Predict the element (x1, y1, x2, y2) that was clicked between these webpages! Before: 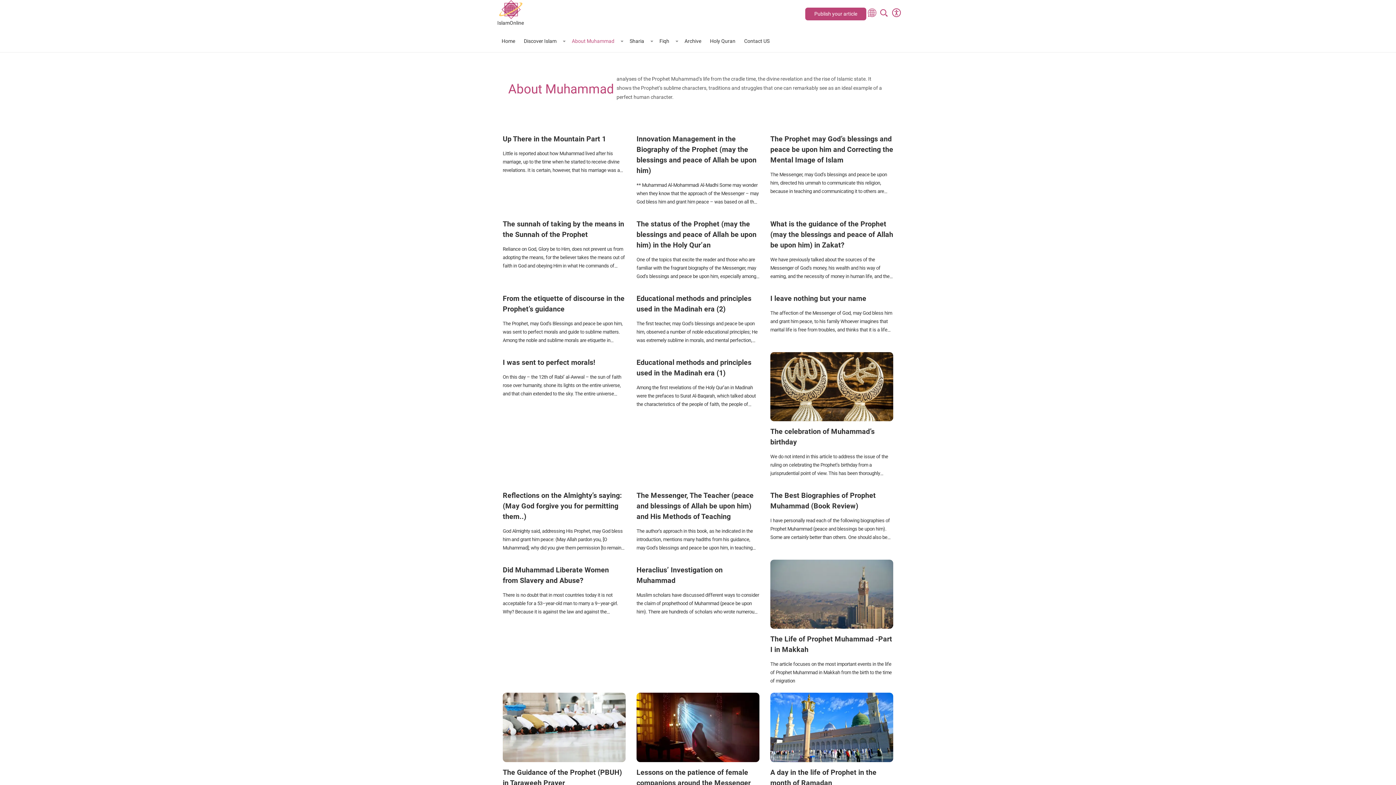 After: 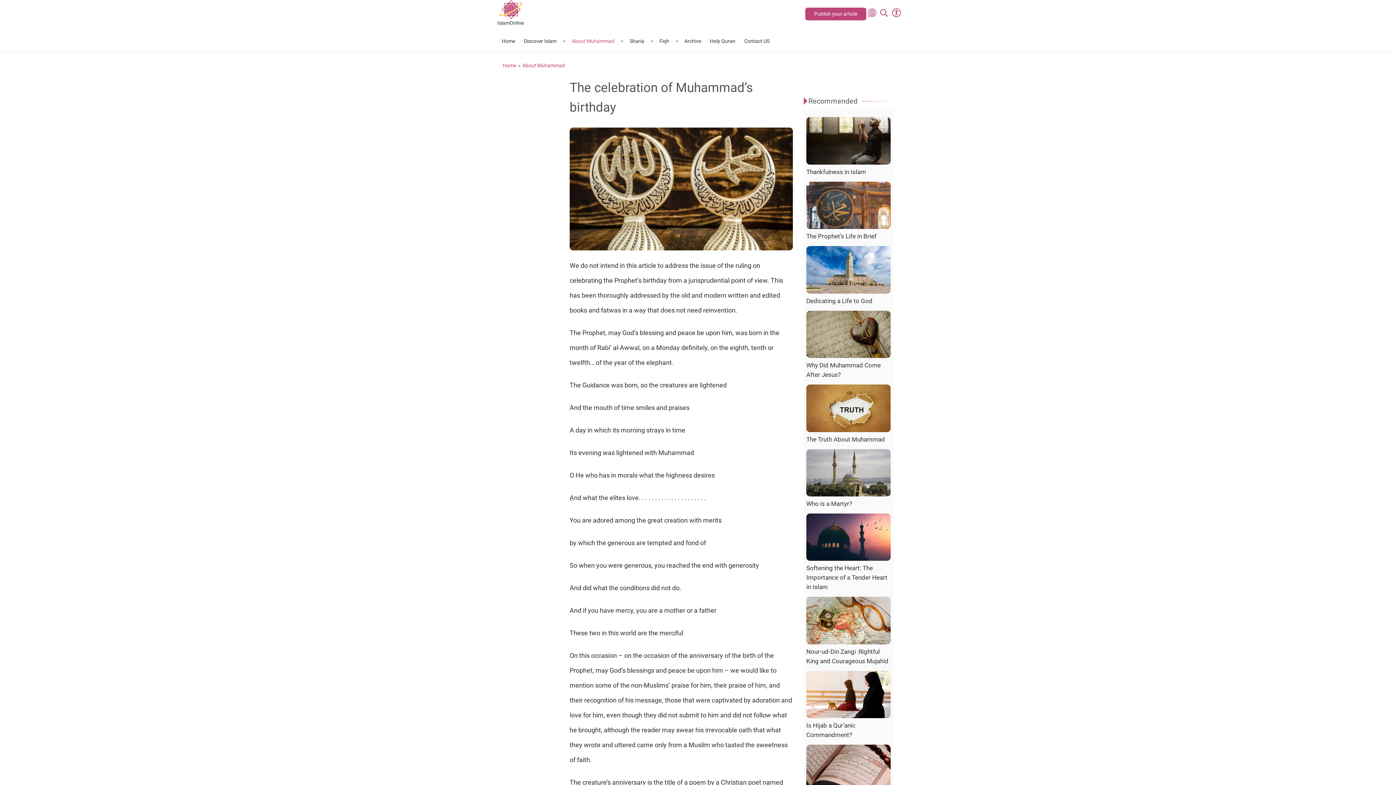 Action: label: The celebration of Muhammad’s birthday

We do not intend in this article to address the issue of the ruling on celebrating the Prophet’s birthday from a jurisprudential point of view. This has been thoroughly addressed by the old and modern written and edited books and fatwas in a way that does not need reinvention. The Prophet, may God’s blessing and bbox: (765, 352, 898, 477)